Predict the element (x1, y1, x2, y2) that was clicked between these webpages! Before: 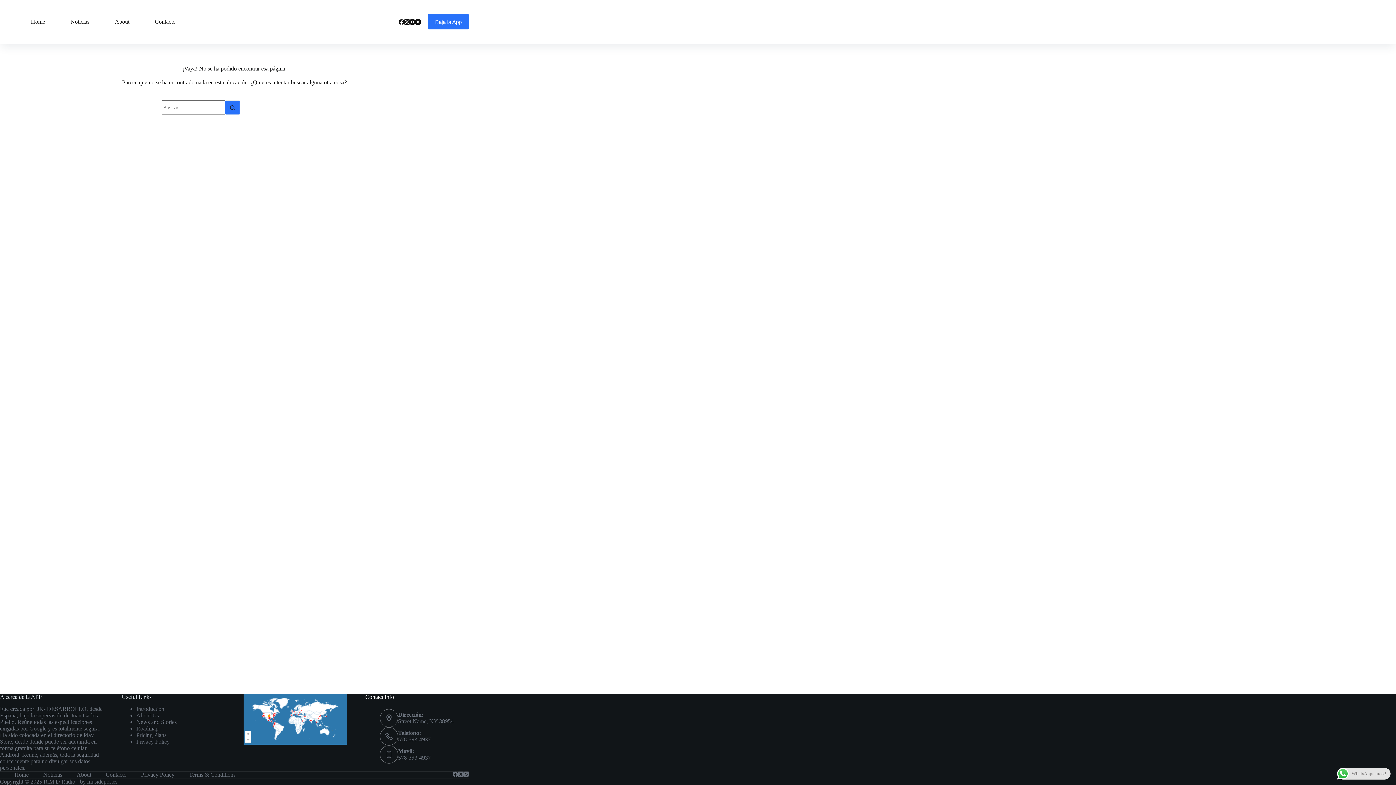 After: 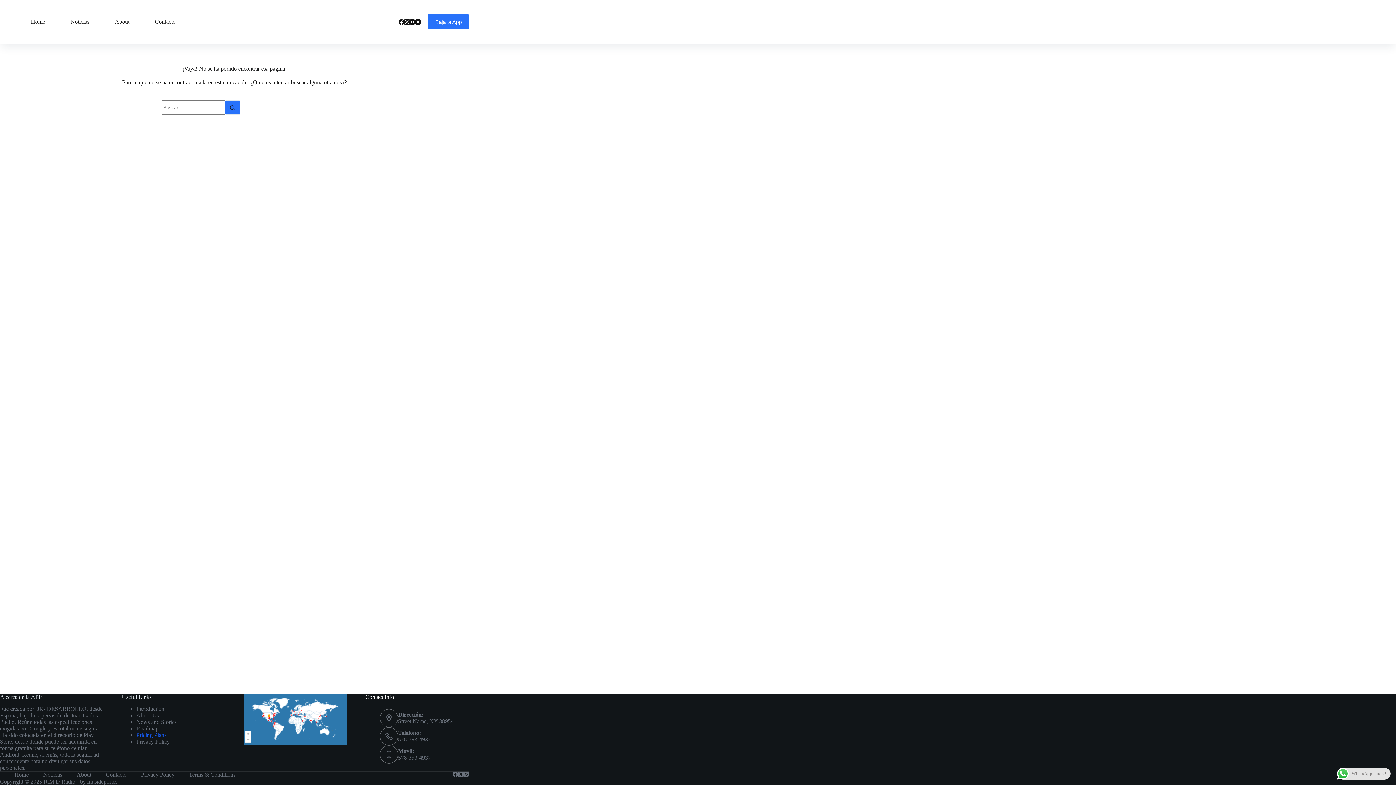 Action: label: Pricing Plans bbox: (136, 732, 166, 738)